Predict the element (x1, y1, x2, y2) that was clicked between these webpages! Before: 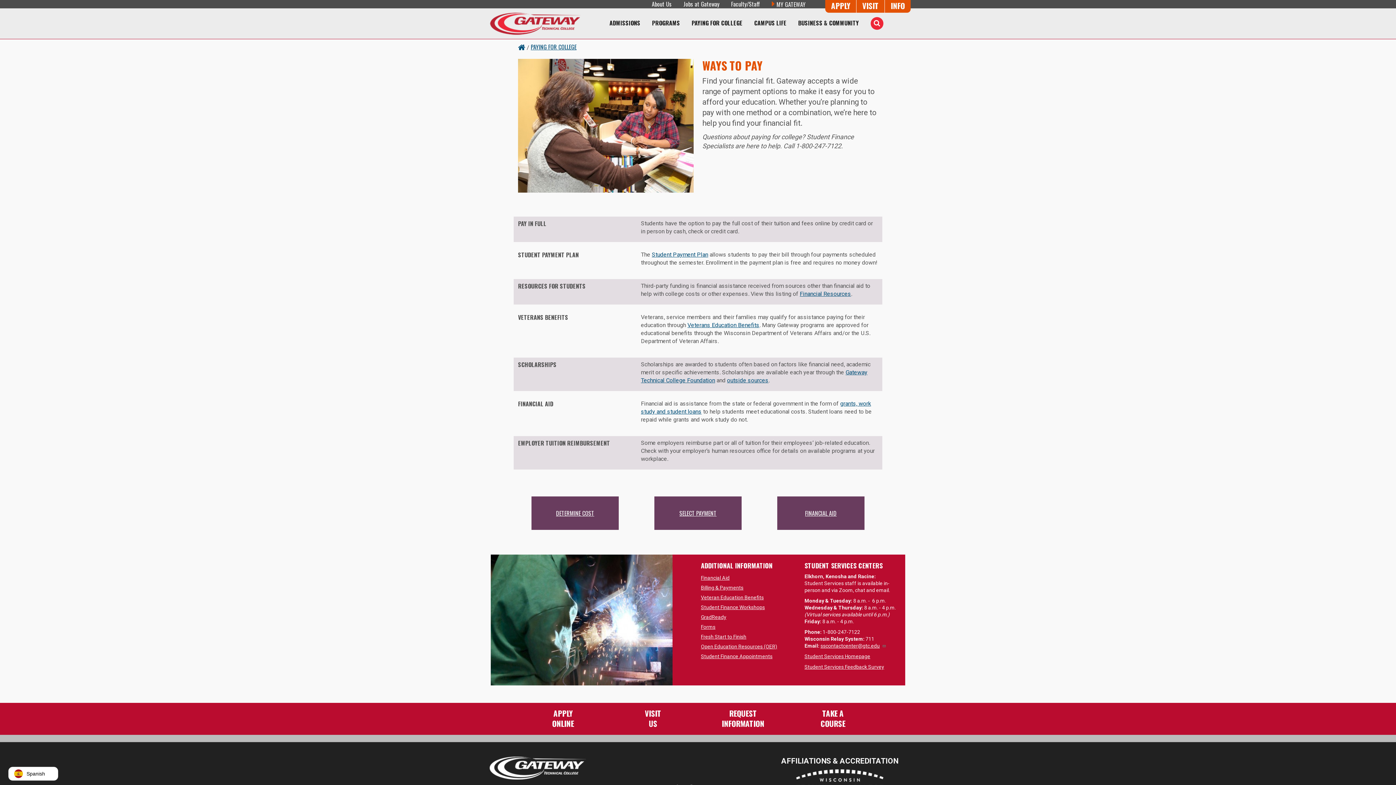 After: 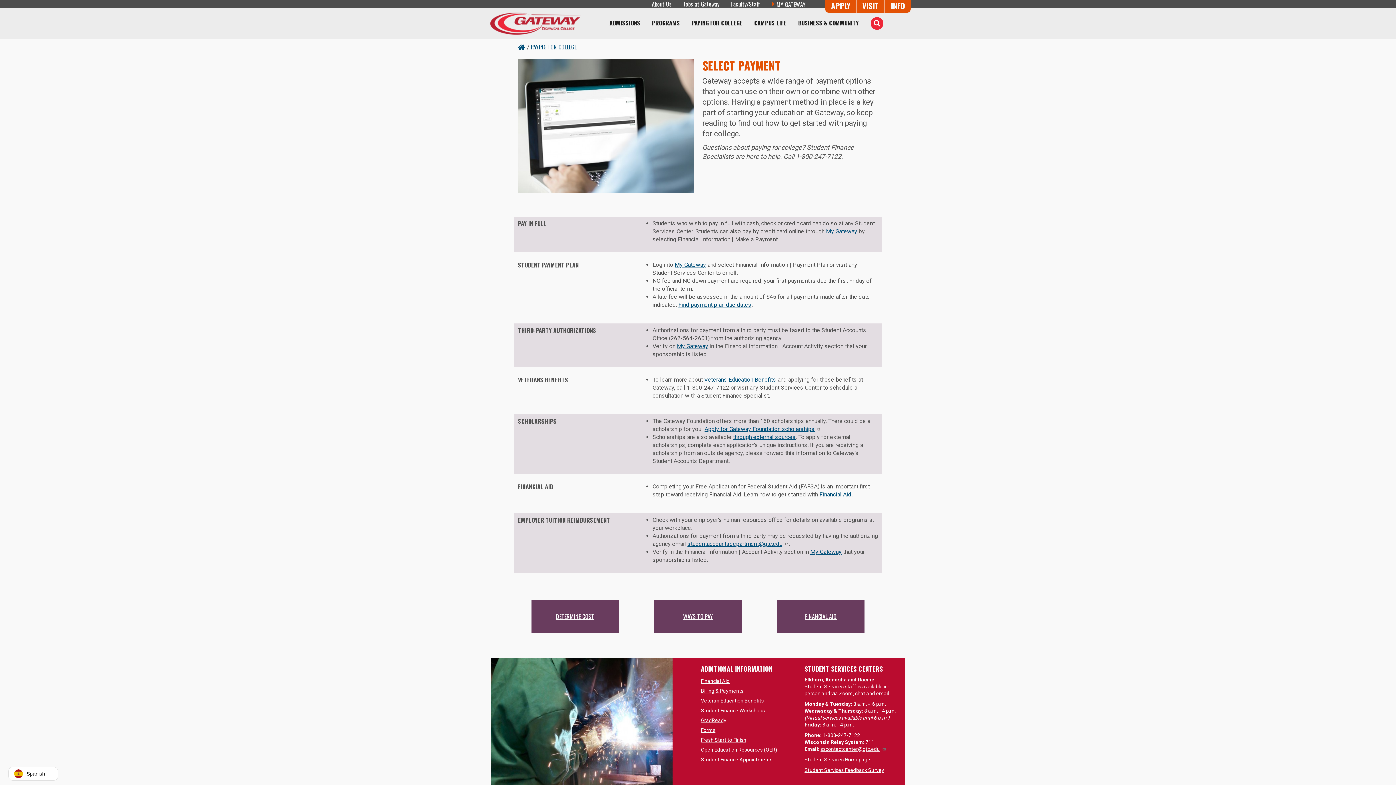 Action: label: SELECT PAYMENT bbox: (654, 496, 741, 530)